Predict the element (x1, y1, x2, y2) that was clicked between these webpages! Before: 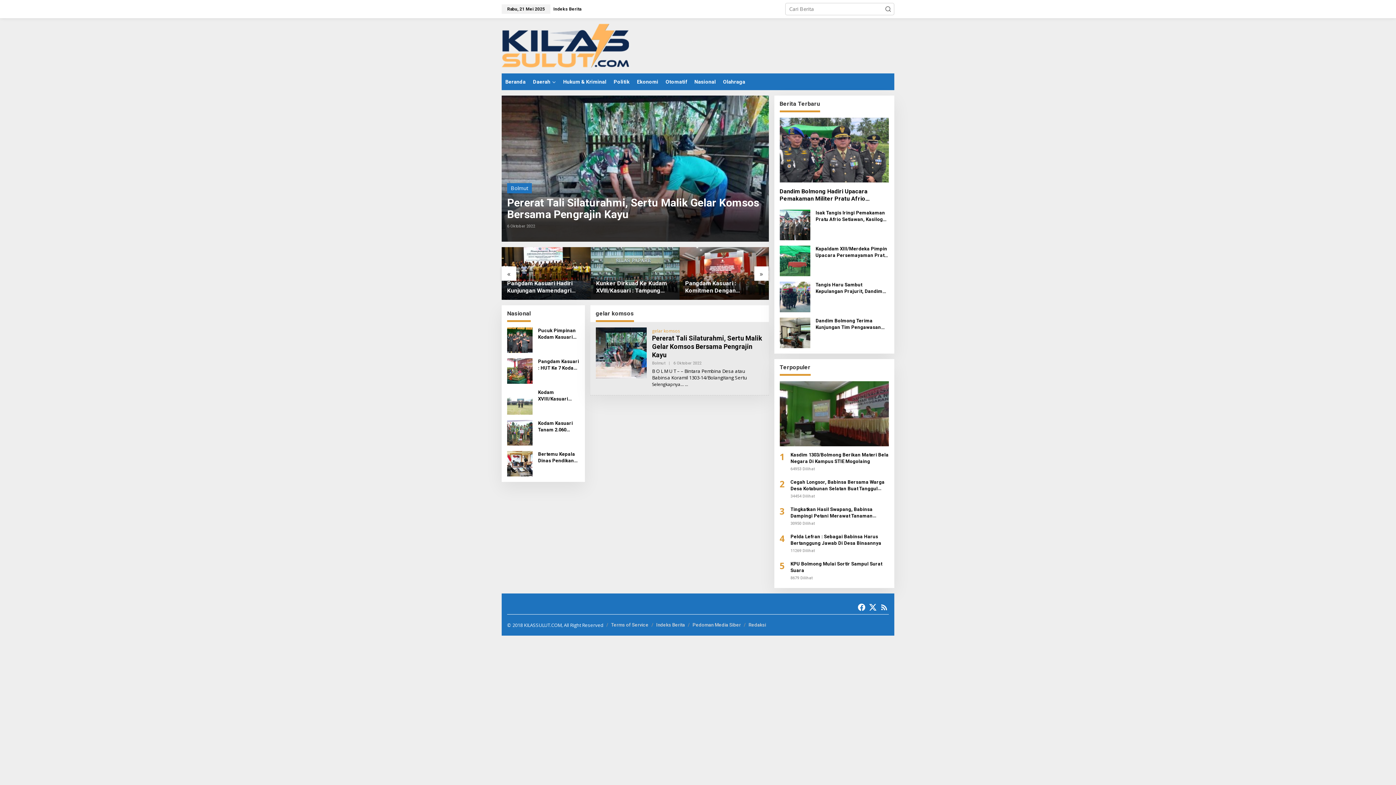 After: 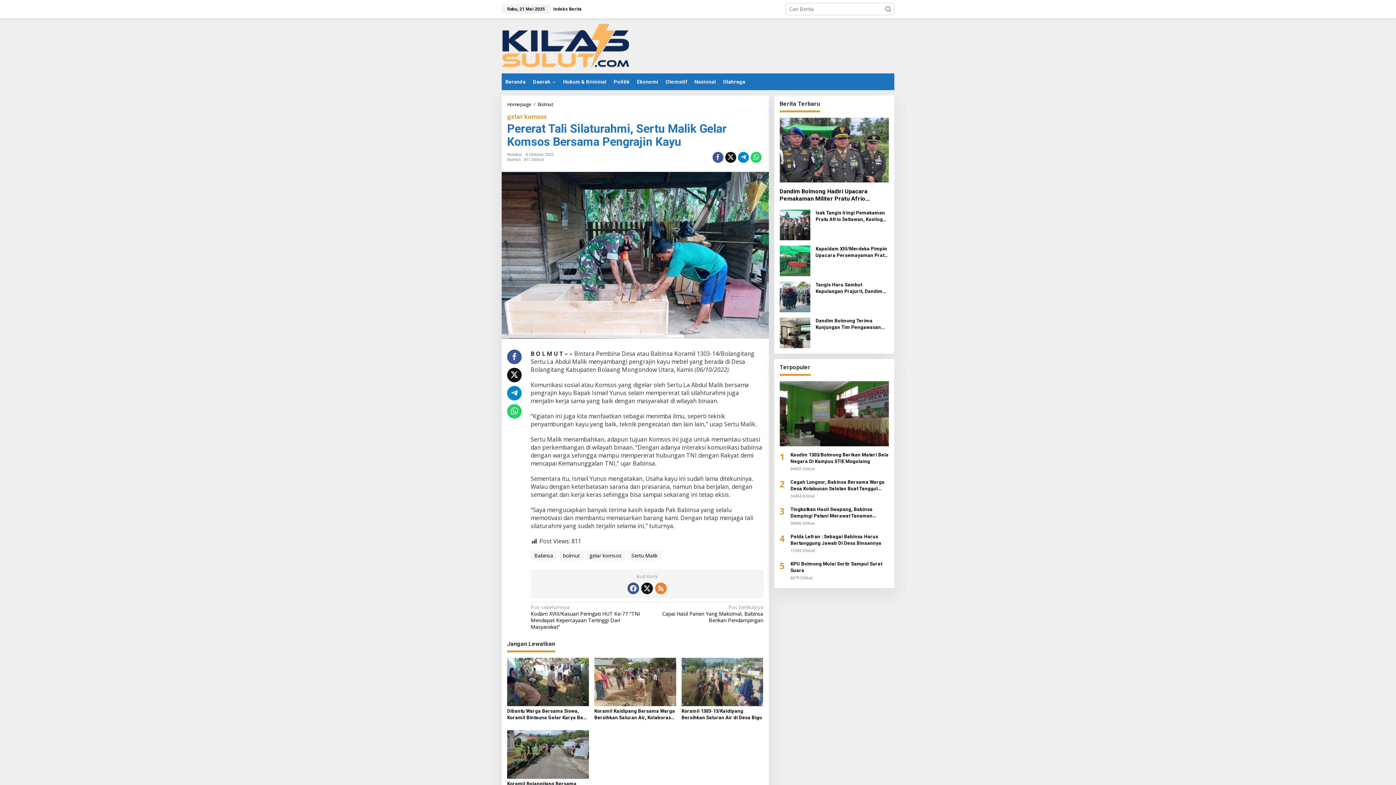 Action: bbox: (595, 349, 646, 355)